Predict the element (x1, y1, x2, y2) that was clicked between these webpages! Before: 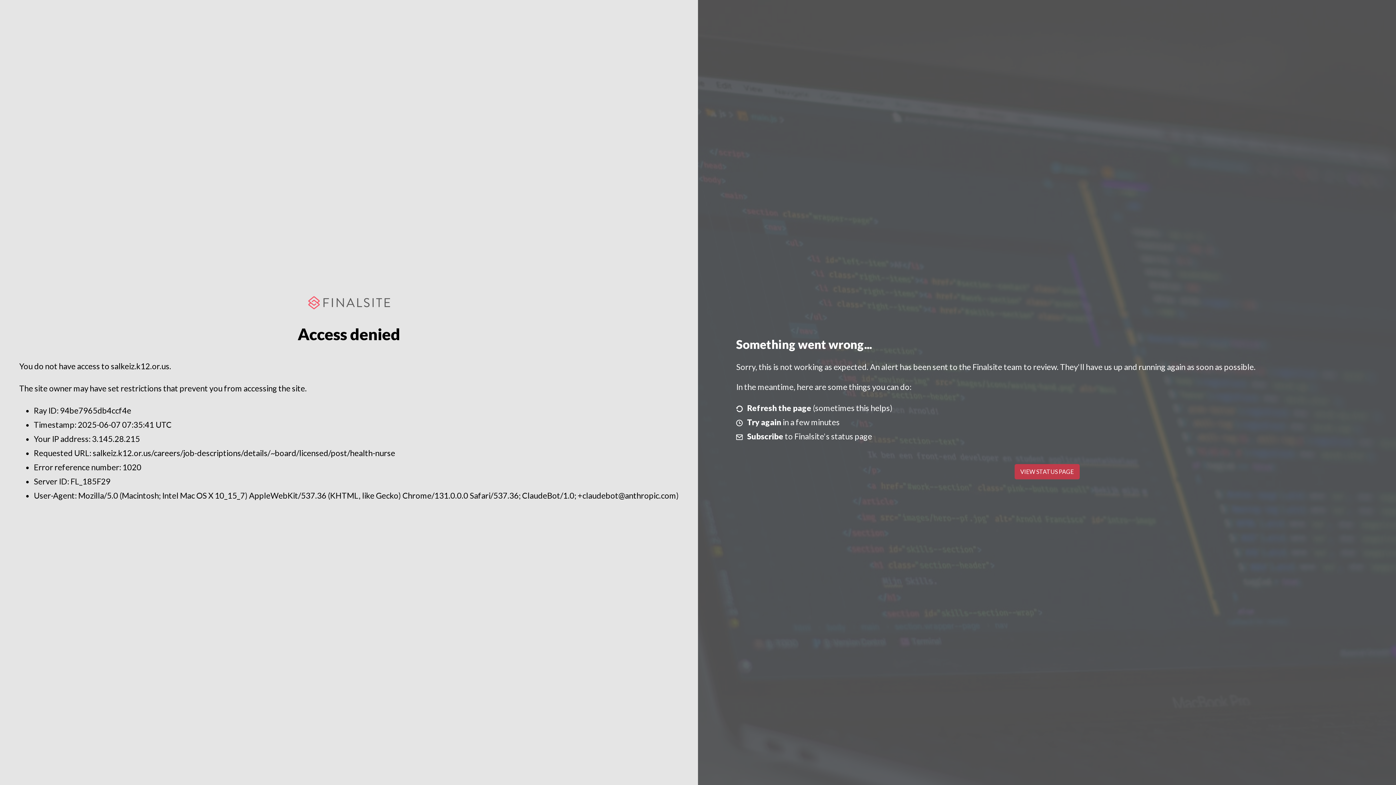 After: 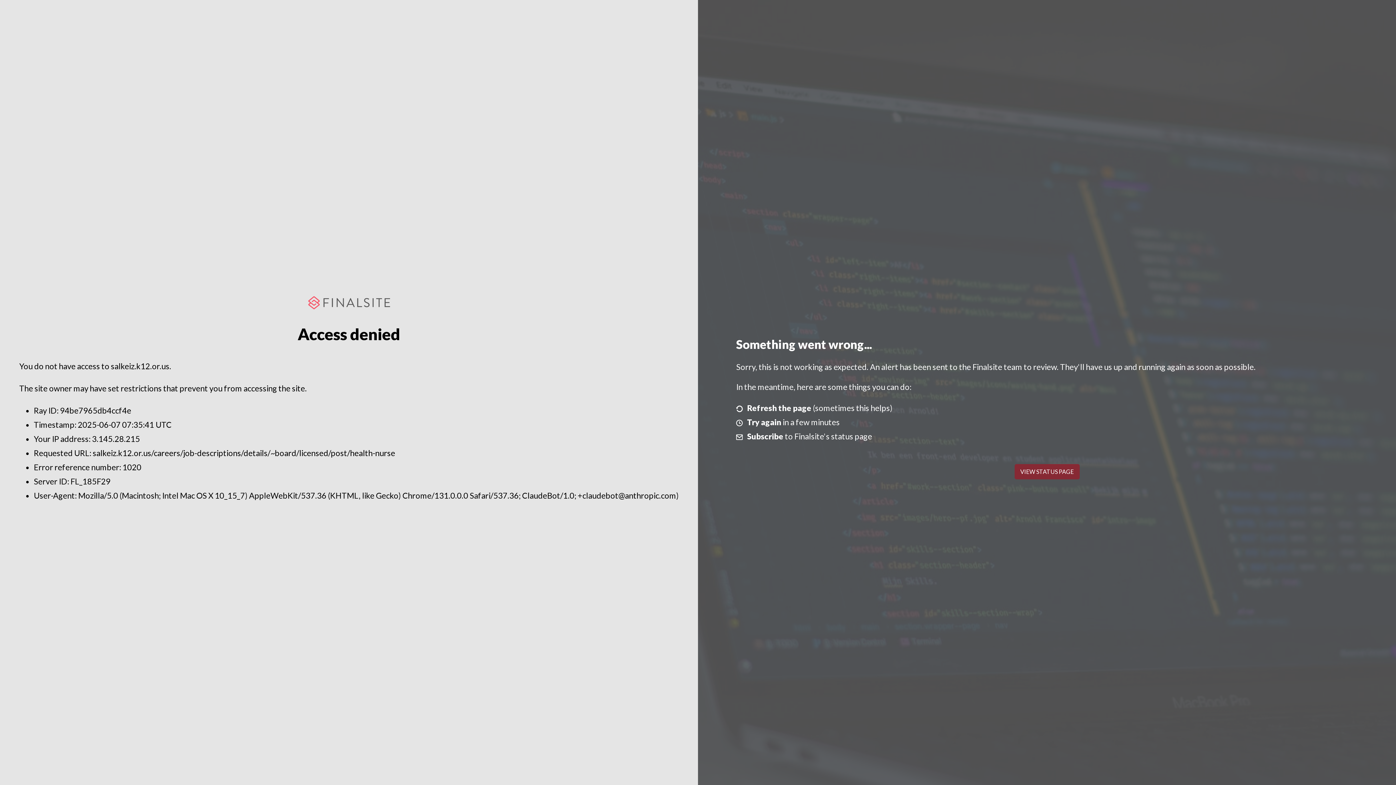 Action: label: VIEW STATUS PAGE bbox: (1014, 464, 1079, 479)